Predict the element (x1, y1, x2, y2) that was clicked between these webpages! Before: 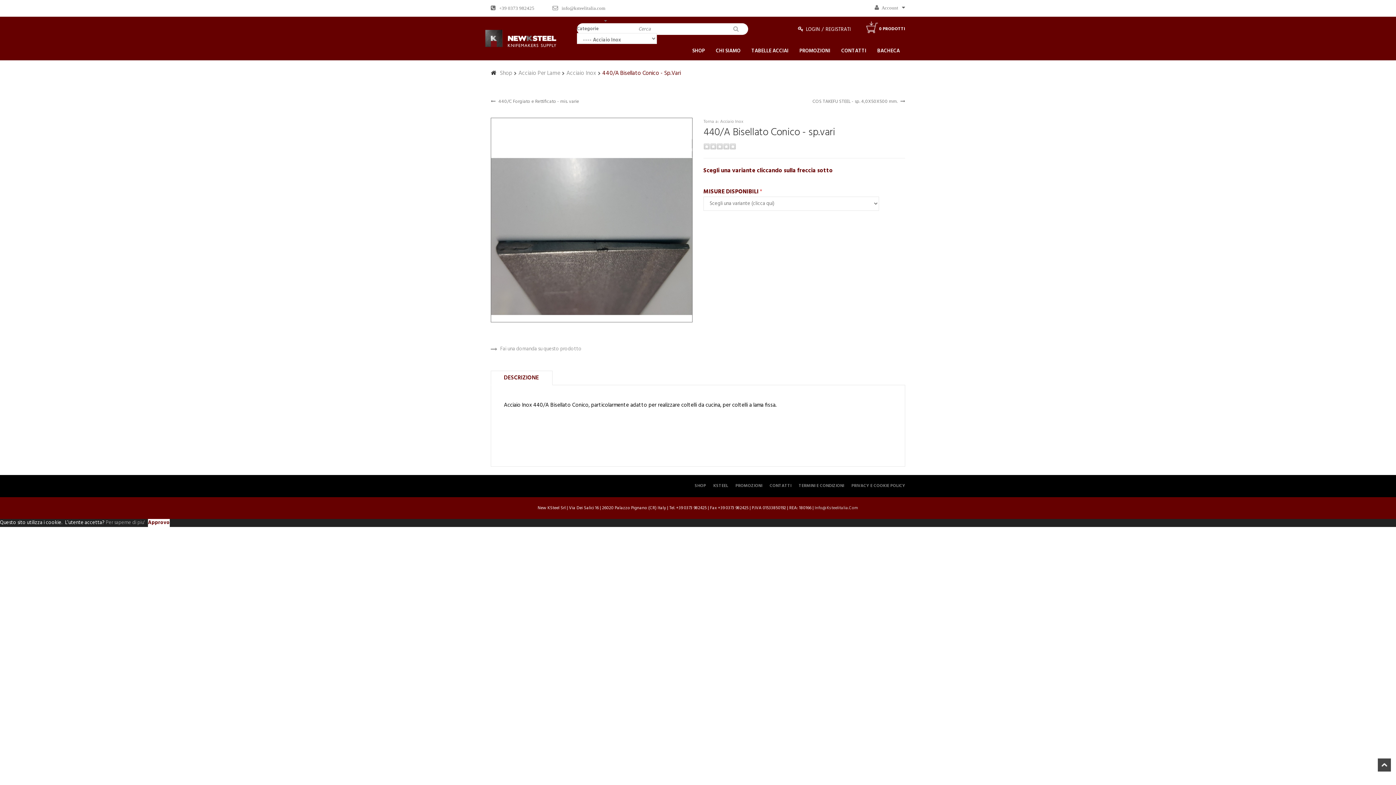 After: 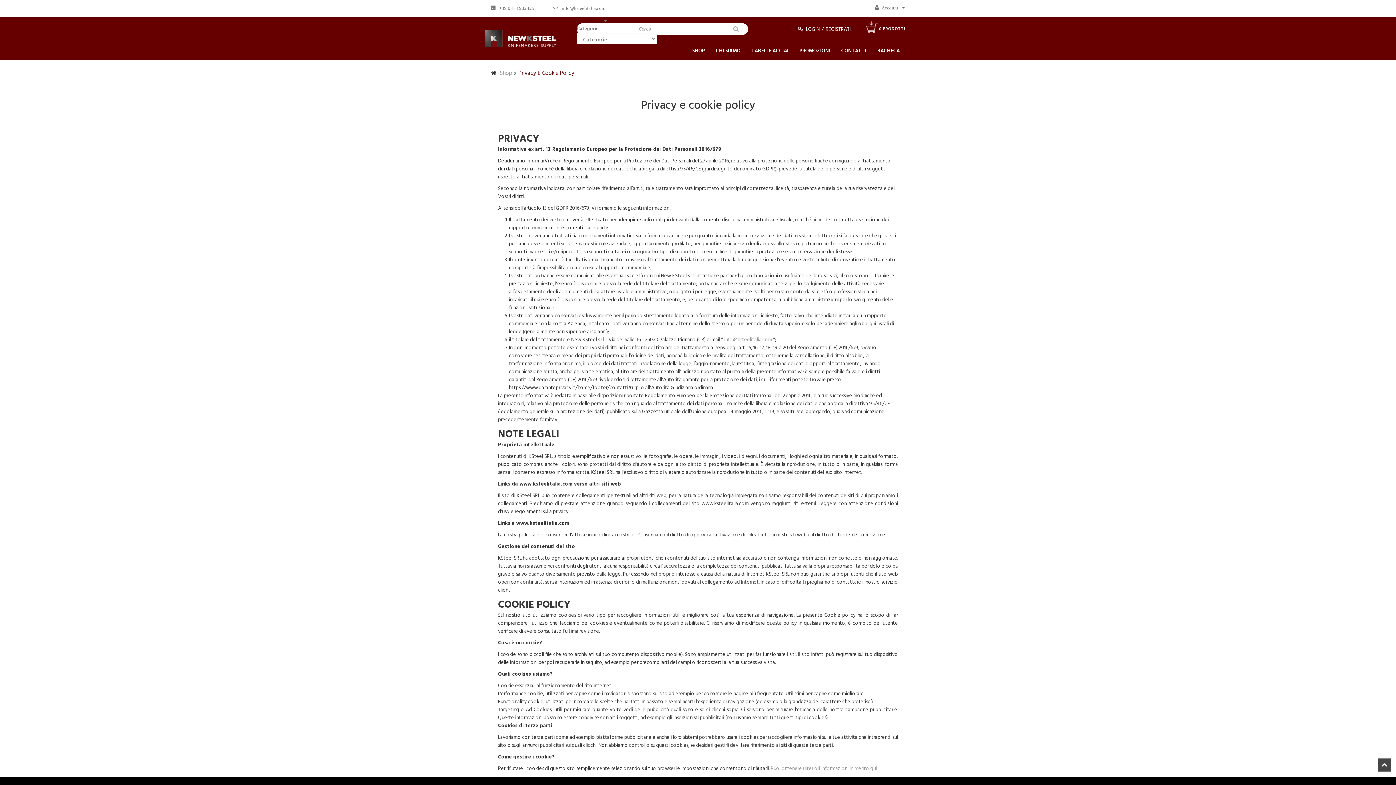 Action: label: PRIVACY E COOKIE POLICY bbox: (851, 482, 905, 489)